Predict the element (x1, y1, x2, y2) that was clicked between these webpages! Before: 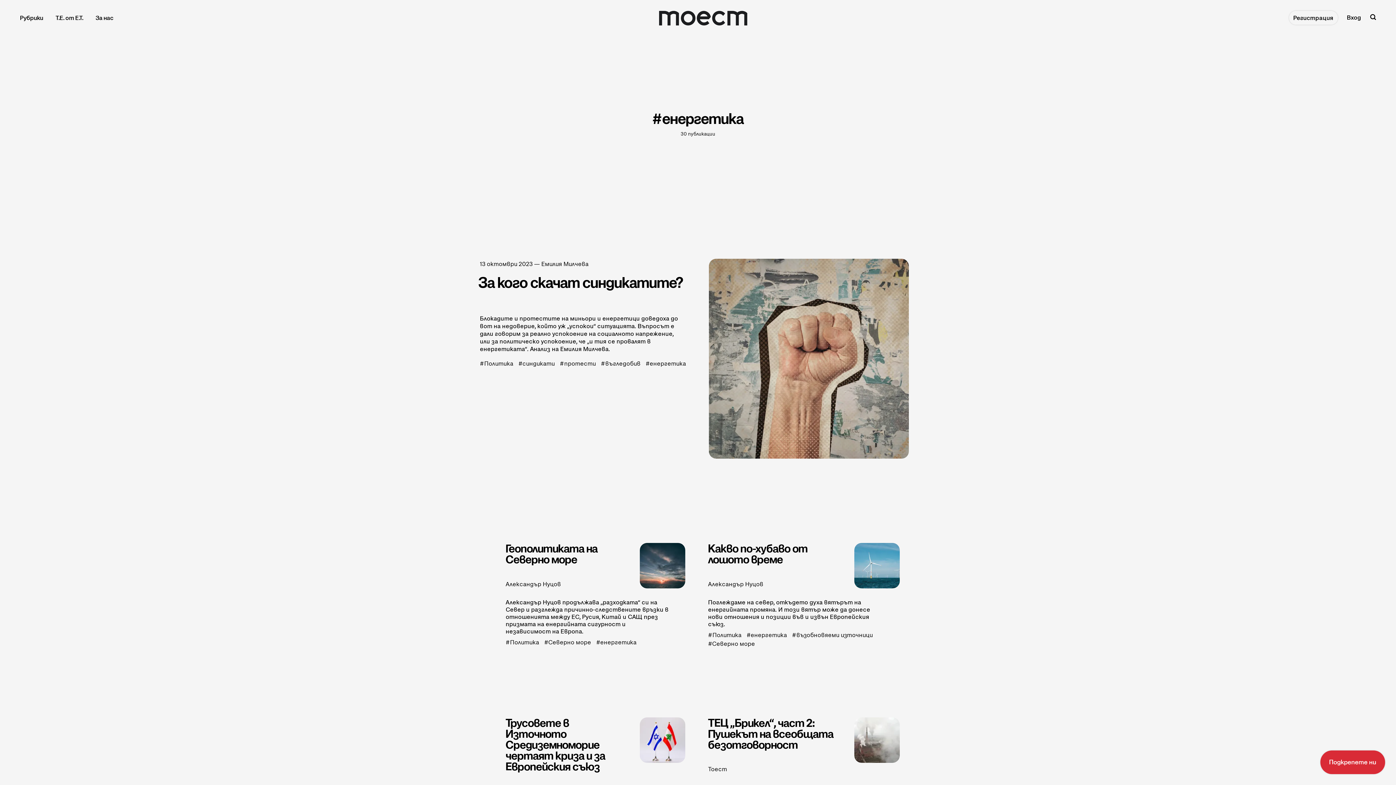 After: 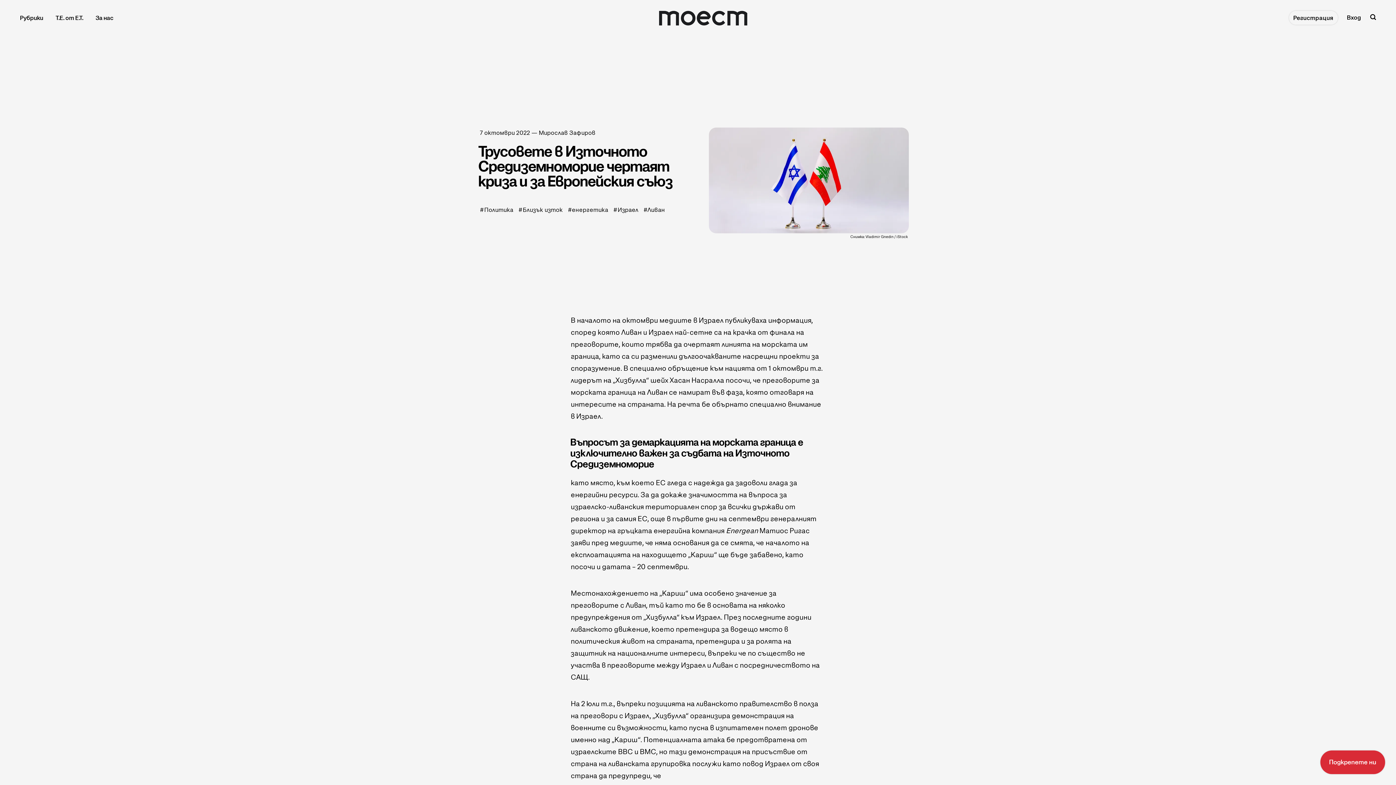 Action: bbox: (505, 716, 605, 773) label: Трусовете в Източното Средиземноморие чертаят криза и за Европейския съюз